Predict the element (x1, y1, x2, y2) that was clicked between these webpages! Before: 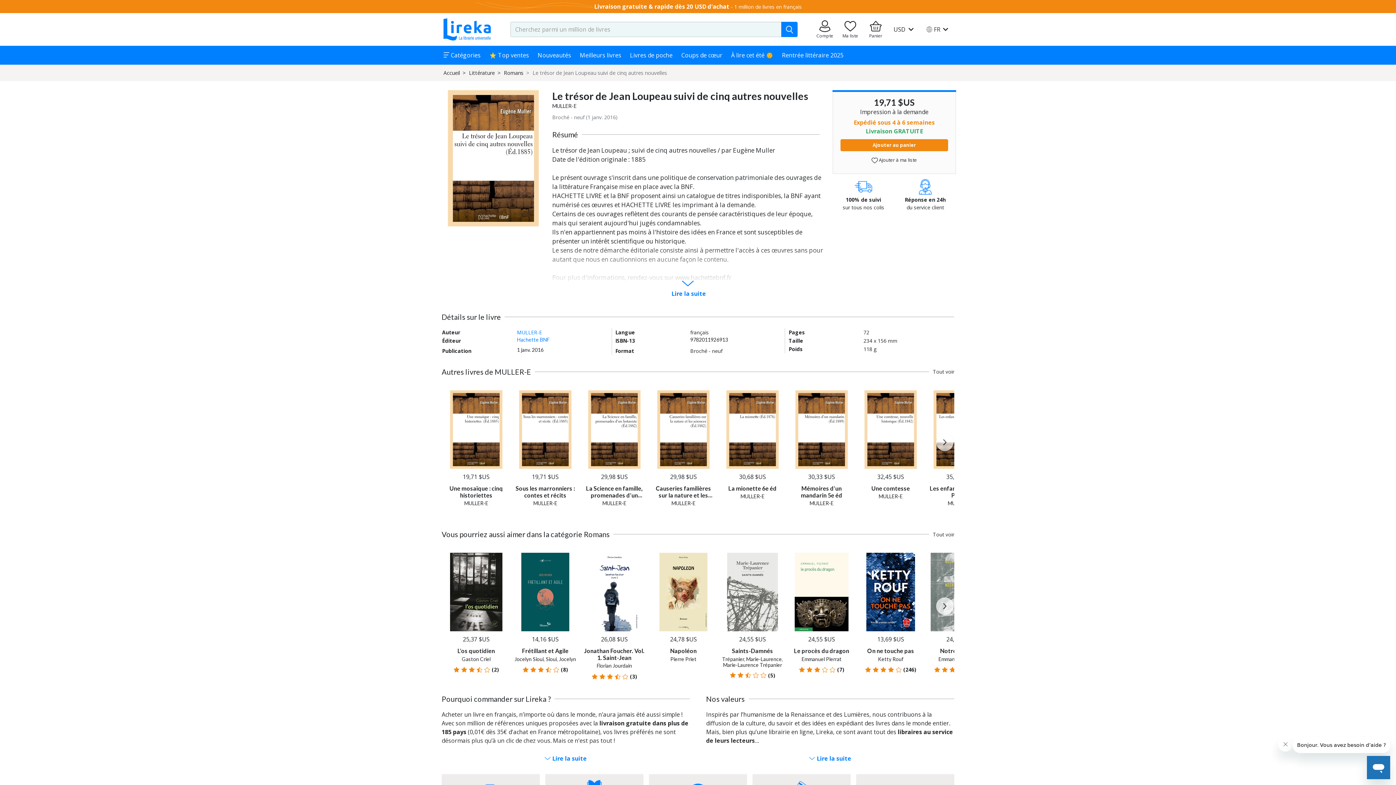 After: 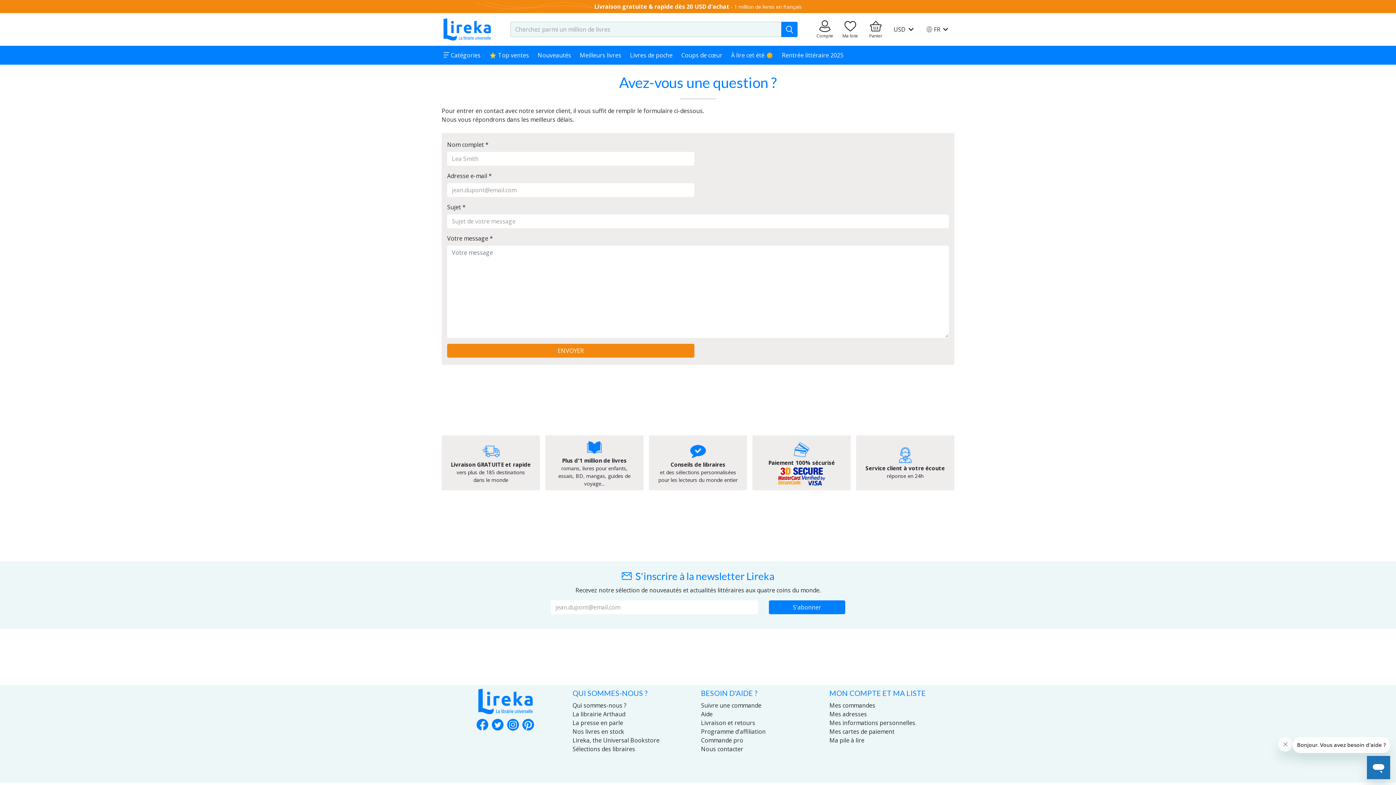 Action: label: Service client à votre écoute
réponse en 24h bbox: (856, 543, 954, 598)